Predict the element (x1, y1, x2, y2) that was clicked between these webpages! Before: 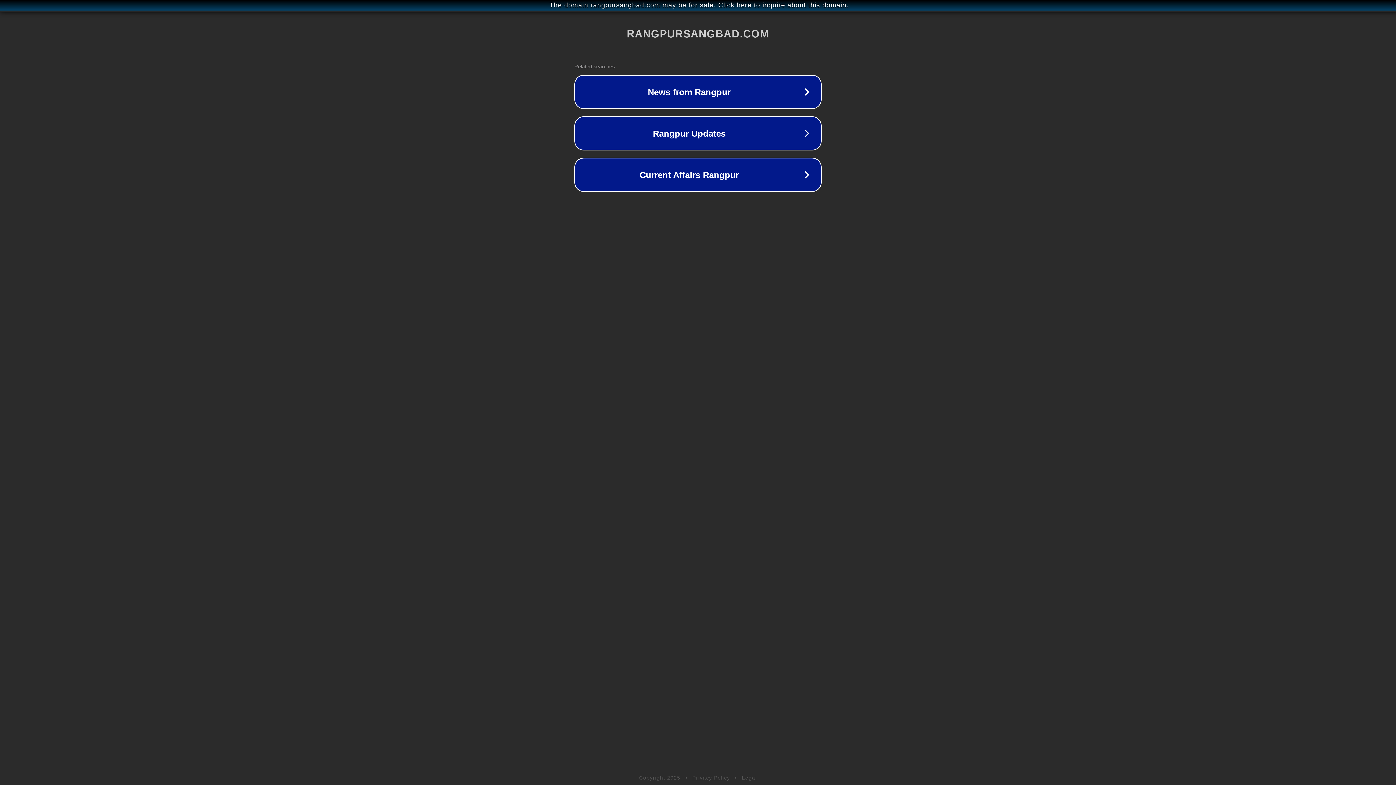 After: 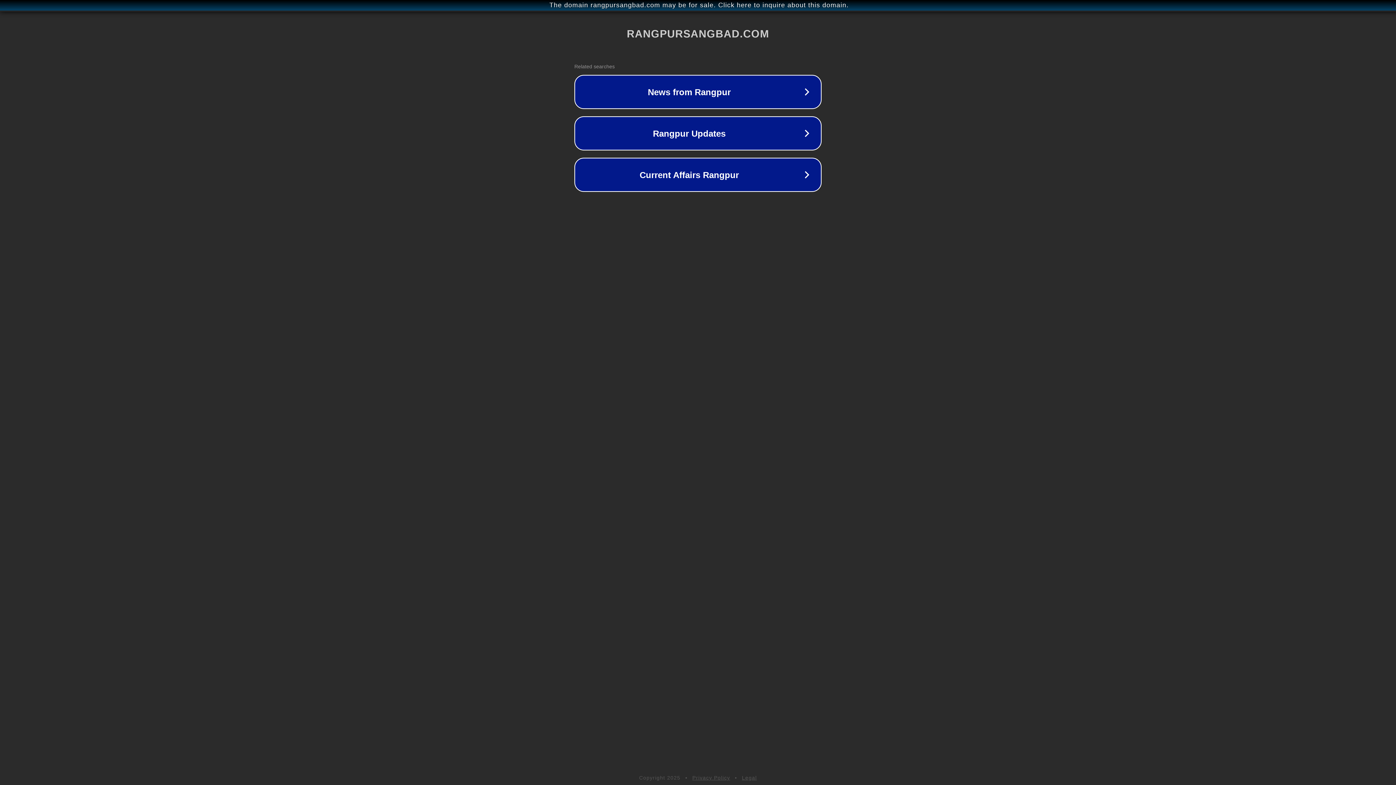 Action: label: Legal bbox: (742, 775, 757, 781)